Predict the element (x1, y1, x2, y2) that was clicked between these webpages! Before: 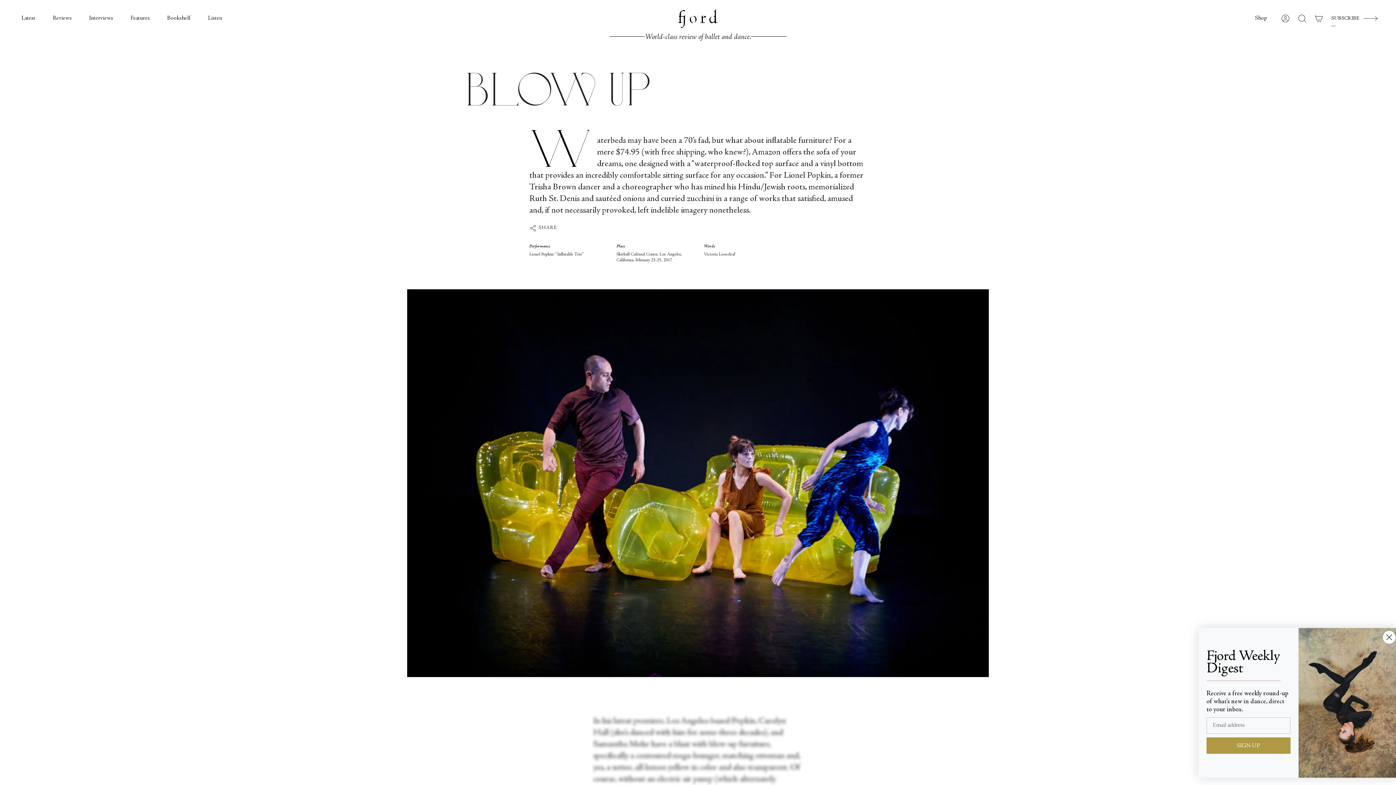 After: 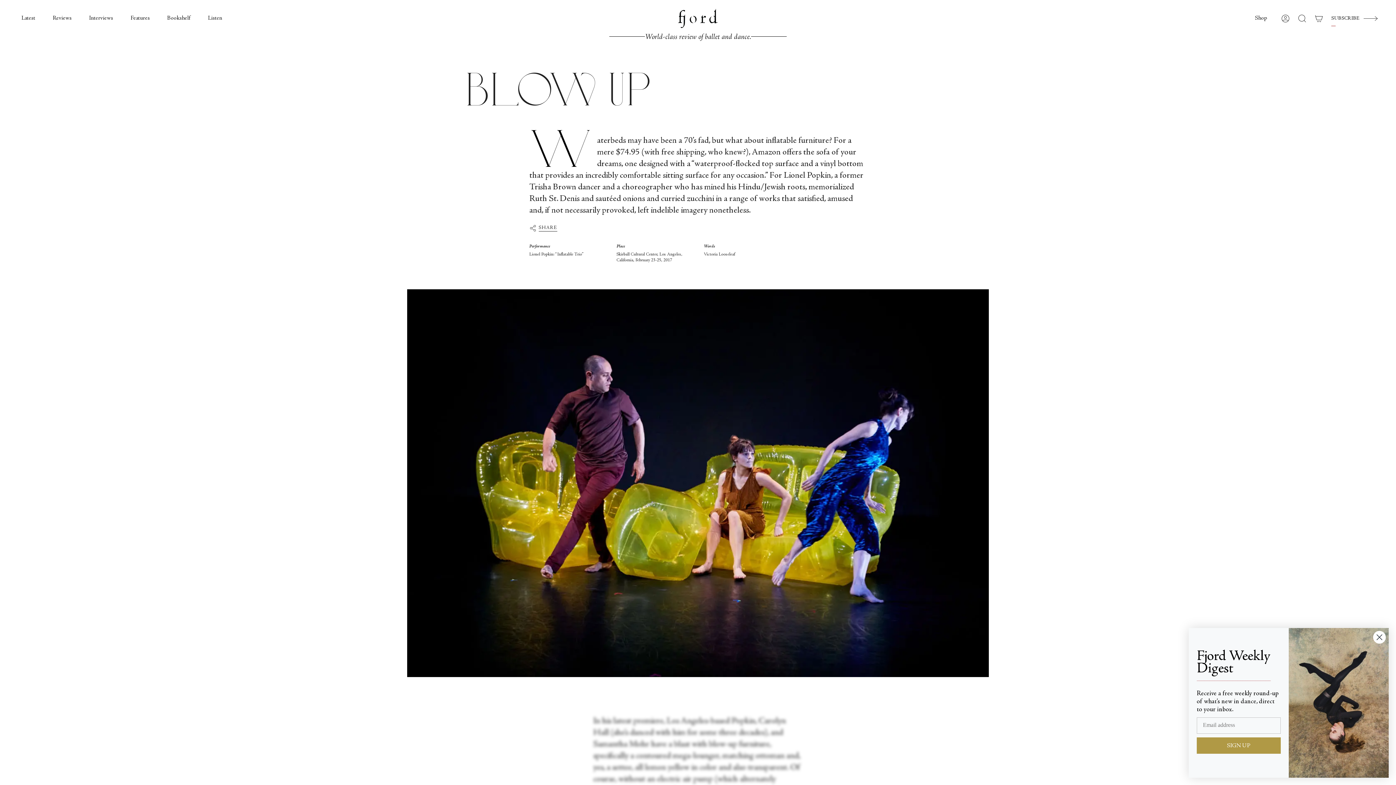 Action: label: SHARE bbox: (529, 221, 557, 235)